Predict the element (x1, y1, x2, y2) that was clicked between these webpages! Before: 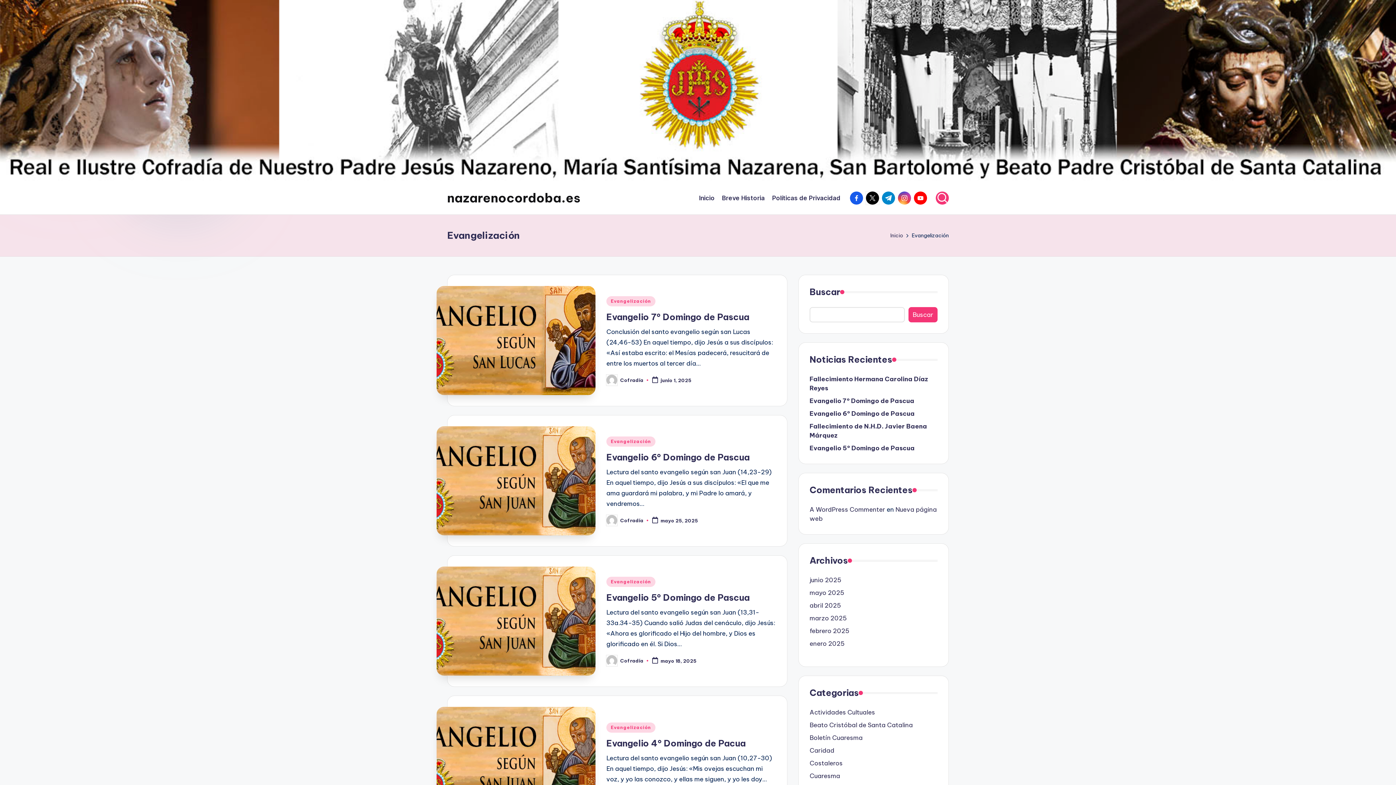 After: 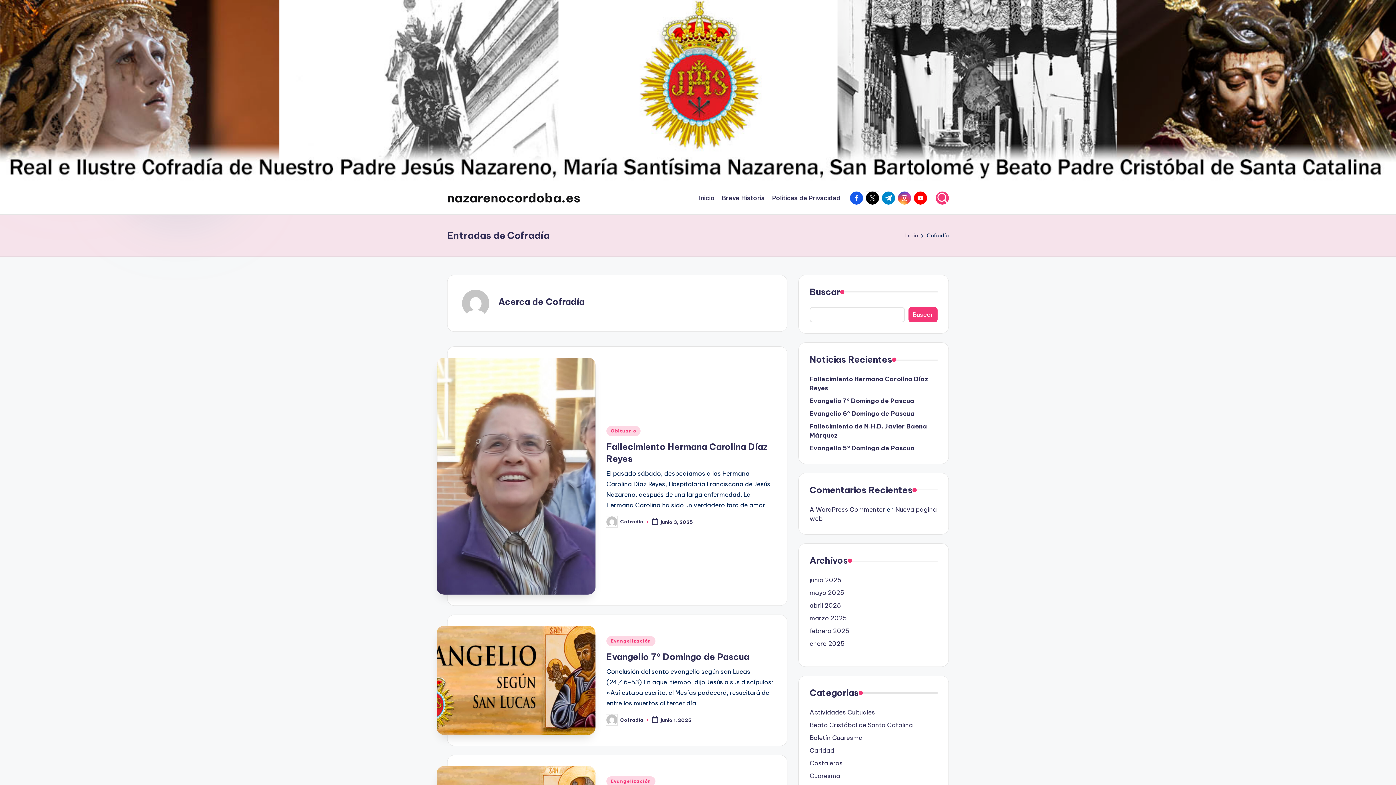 Action: label: Cofradía bbox: (620, 517, 643, 523)